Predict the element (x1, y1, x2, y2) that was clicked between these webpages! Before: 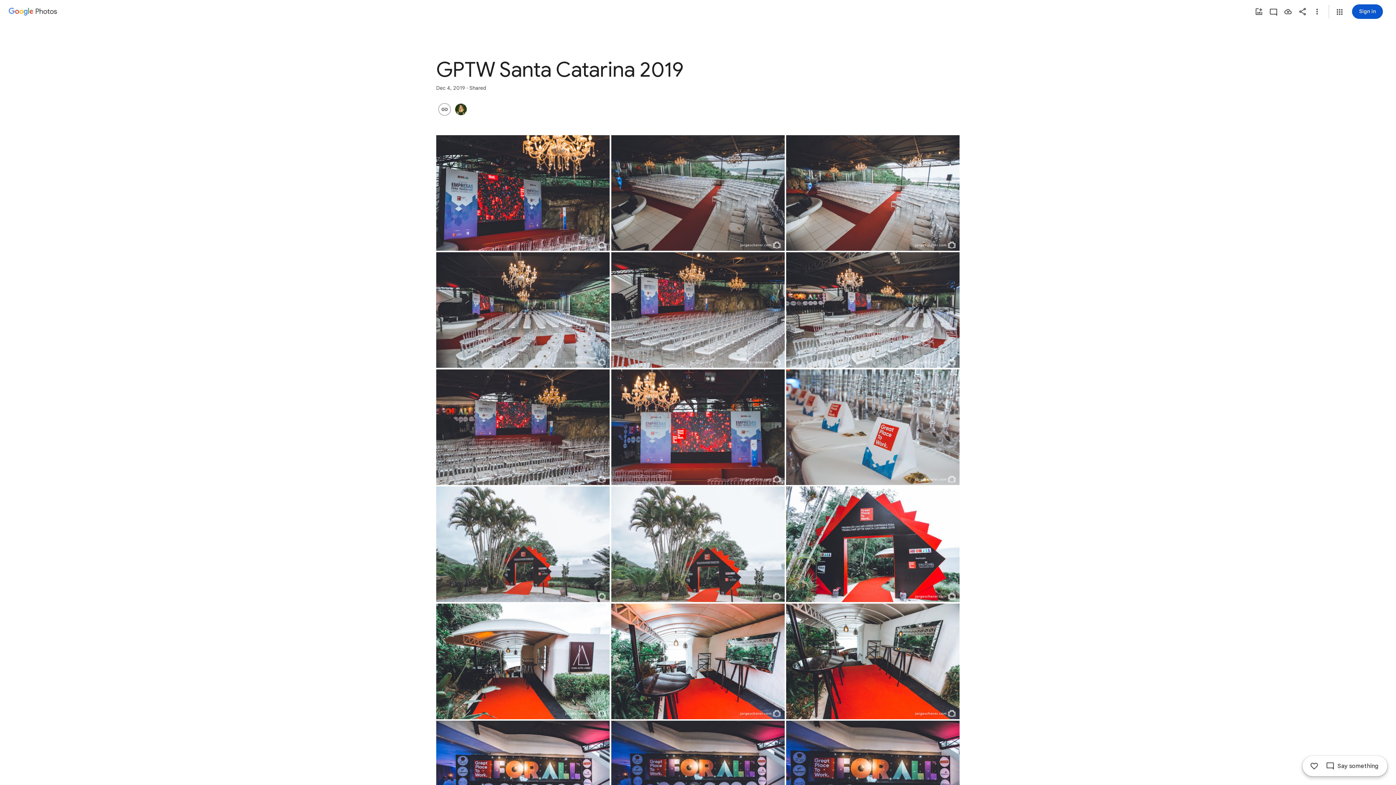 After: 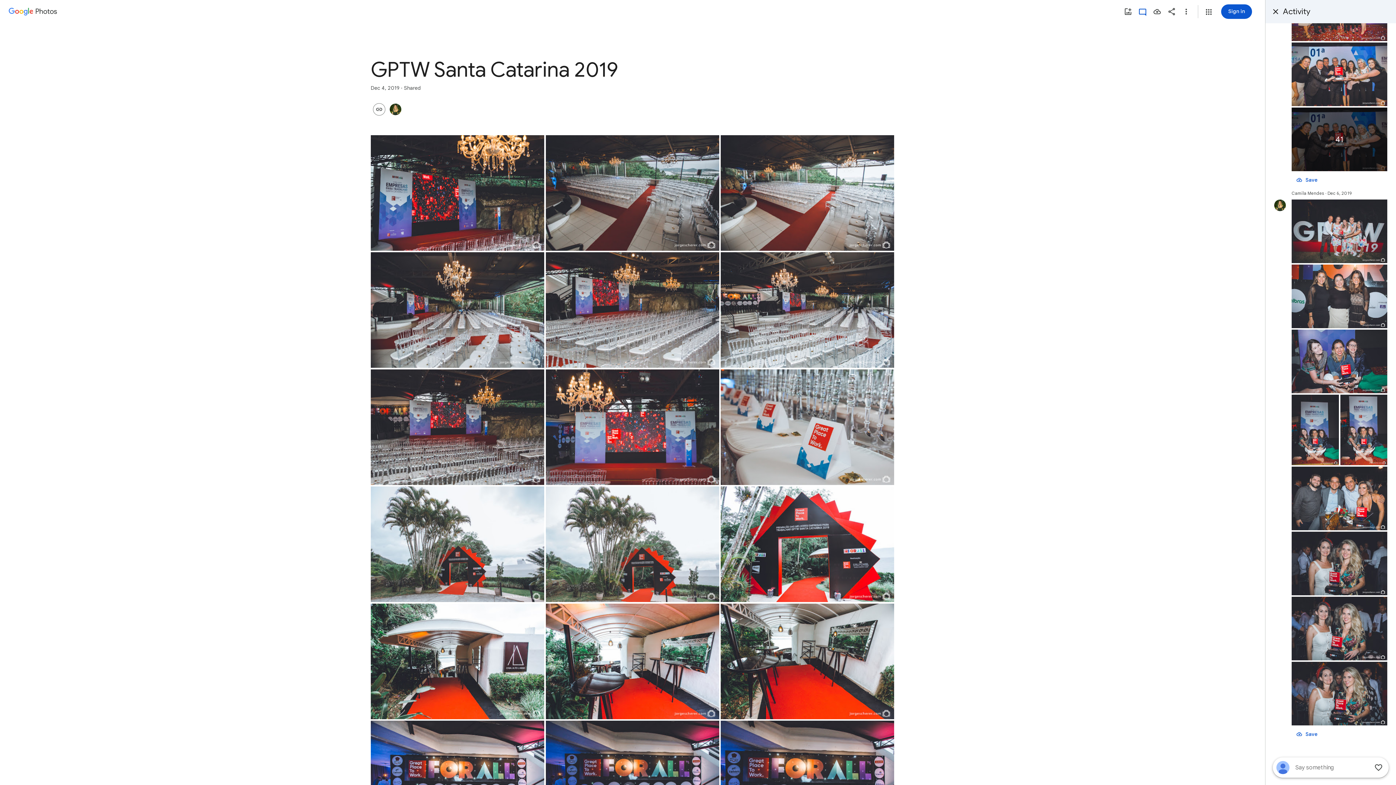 Action: bbox: (1302, 756, 1387, 776) label: Say something